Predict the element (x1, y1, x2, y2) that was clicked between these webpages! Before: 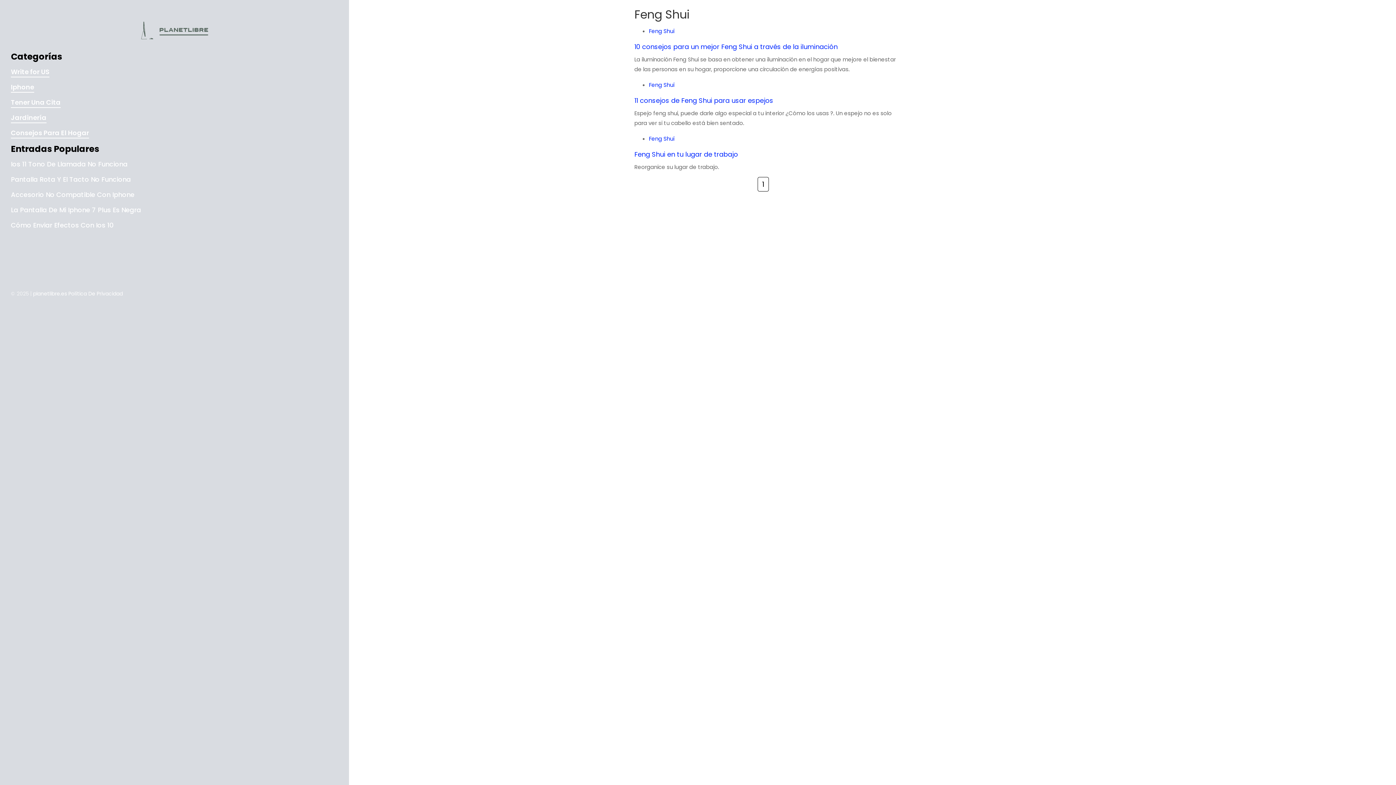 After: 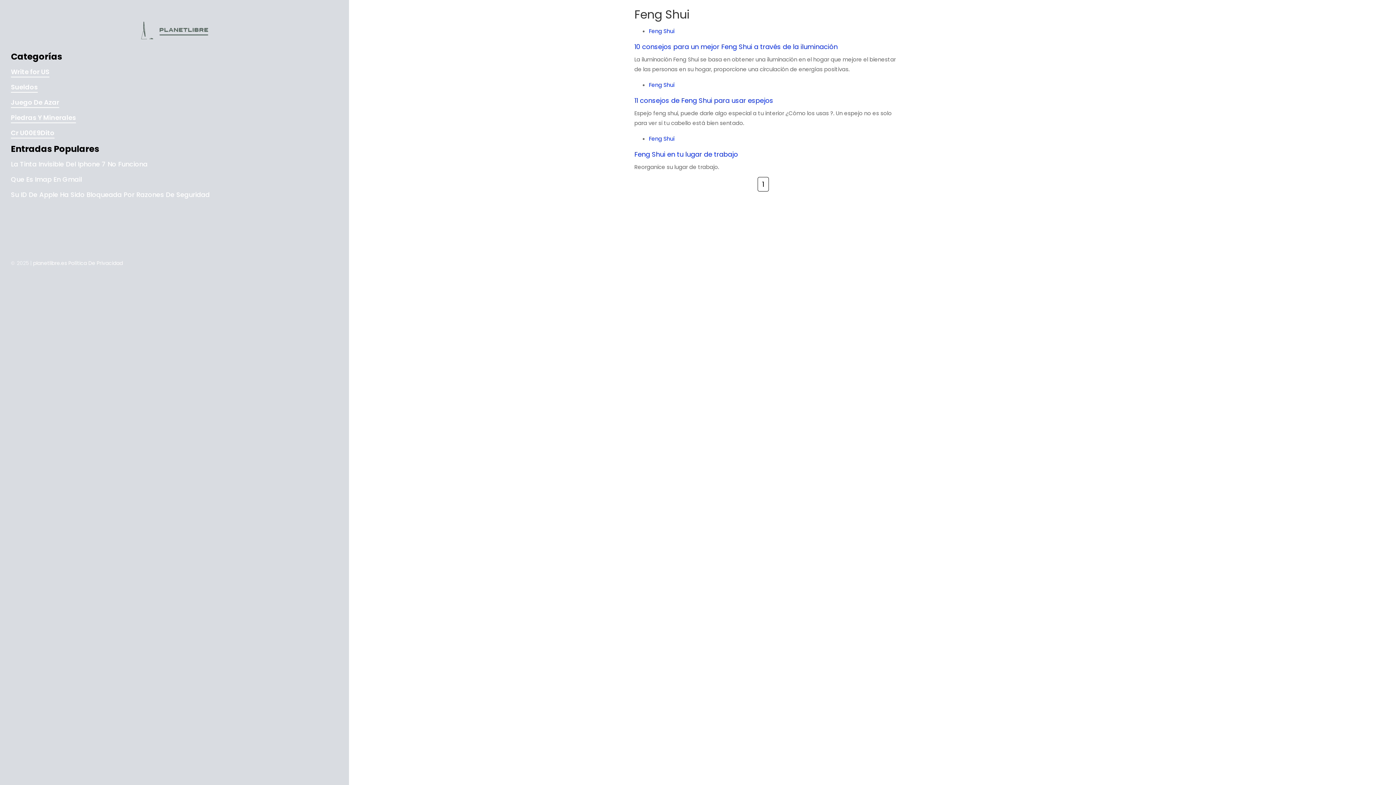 Action: label: Feng Shui bbox: (649, 134, 674, 142)